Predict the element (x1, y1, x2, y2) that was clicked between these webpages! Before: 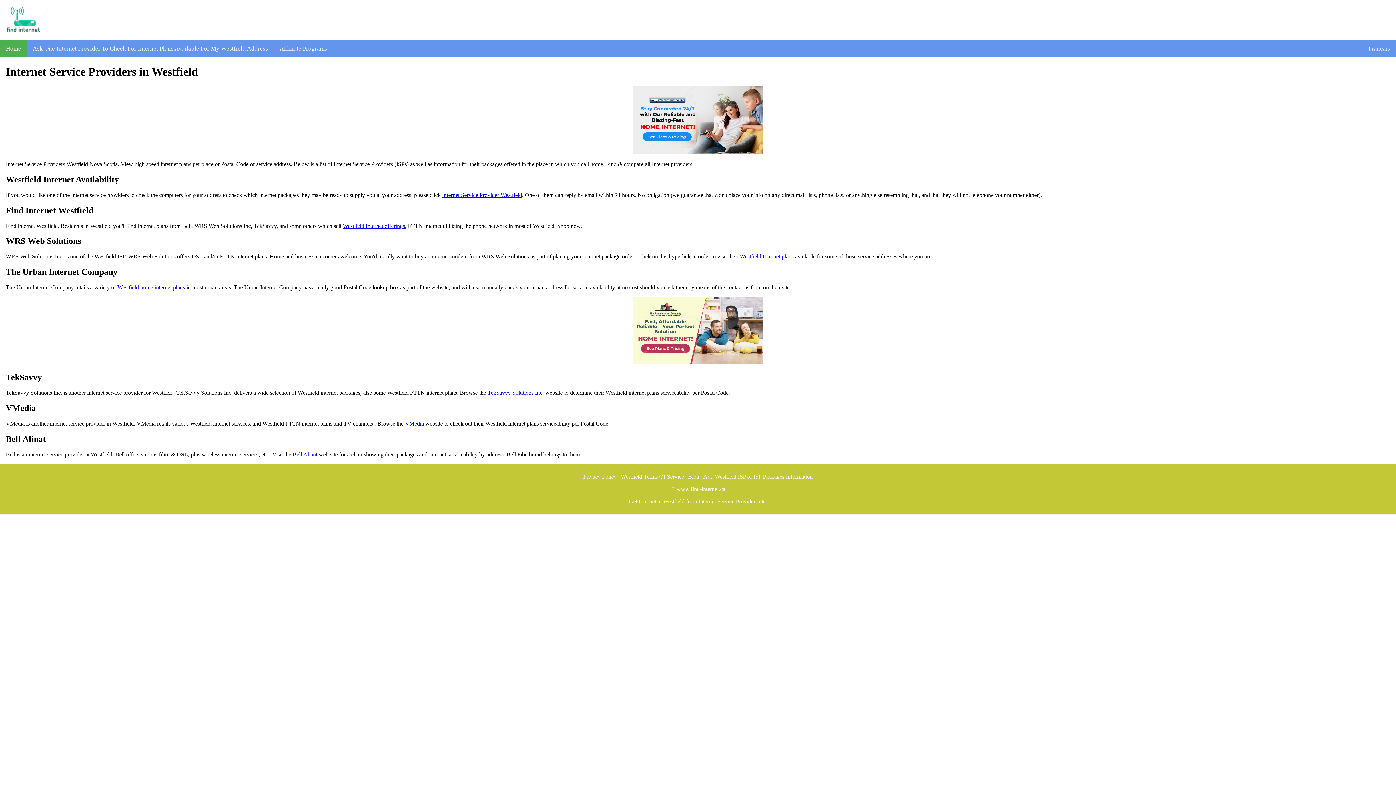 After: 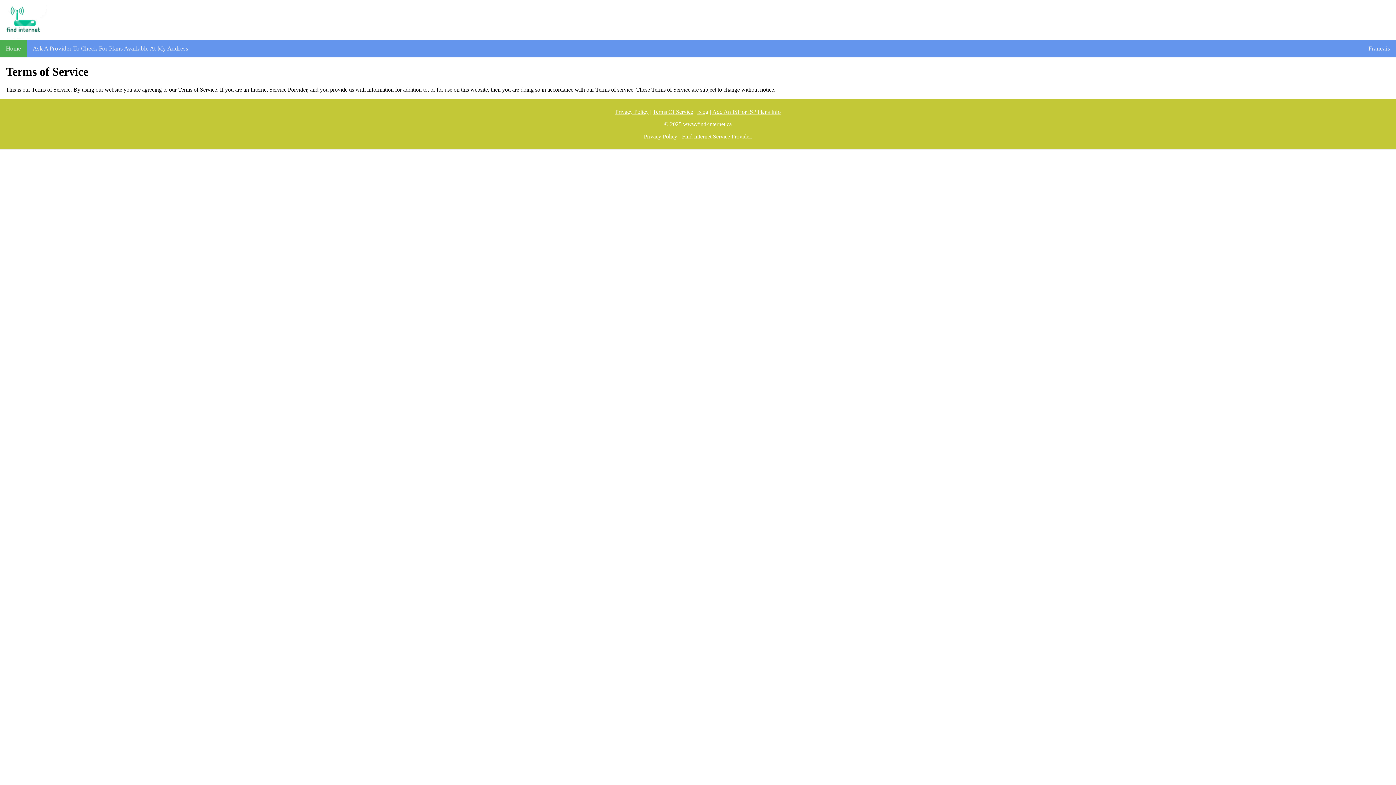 Action: bbox: (620, 473, 684, 480) label: Westfield Terms Of Service